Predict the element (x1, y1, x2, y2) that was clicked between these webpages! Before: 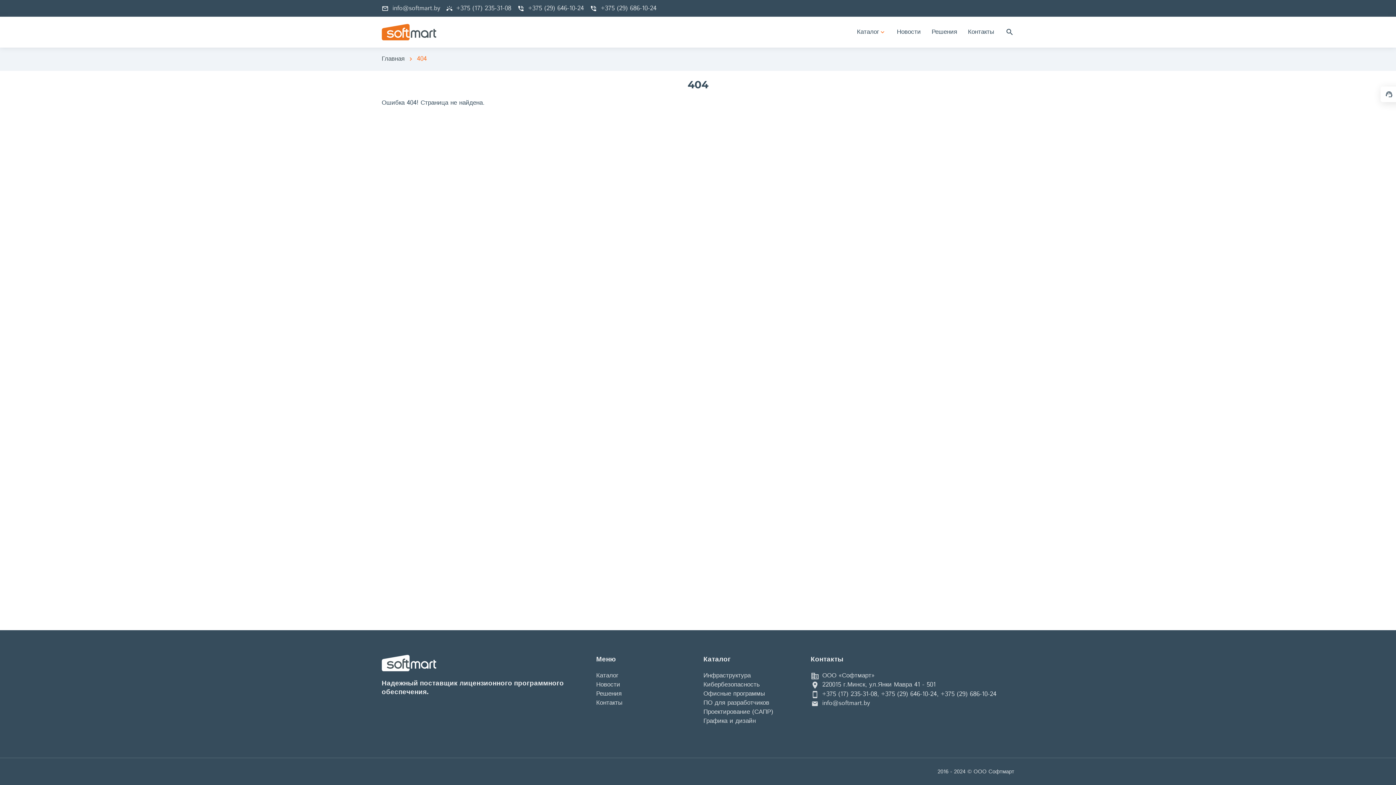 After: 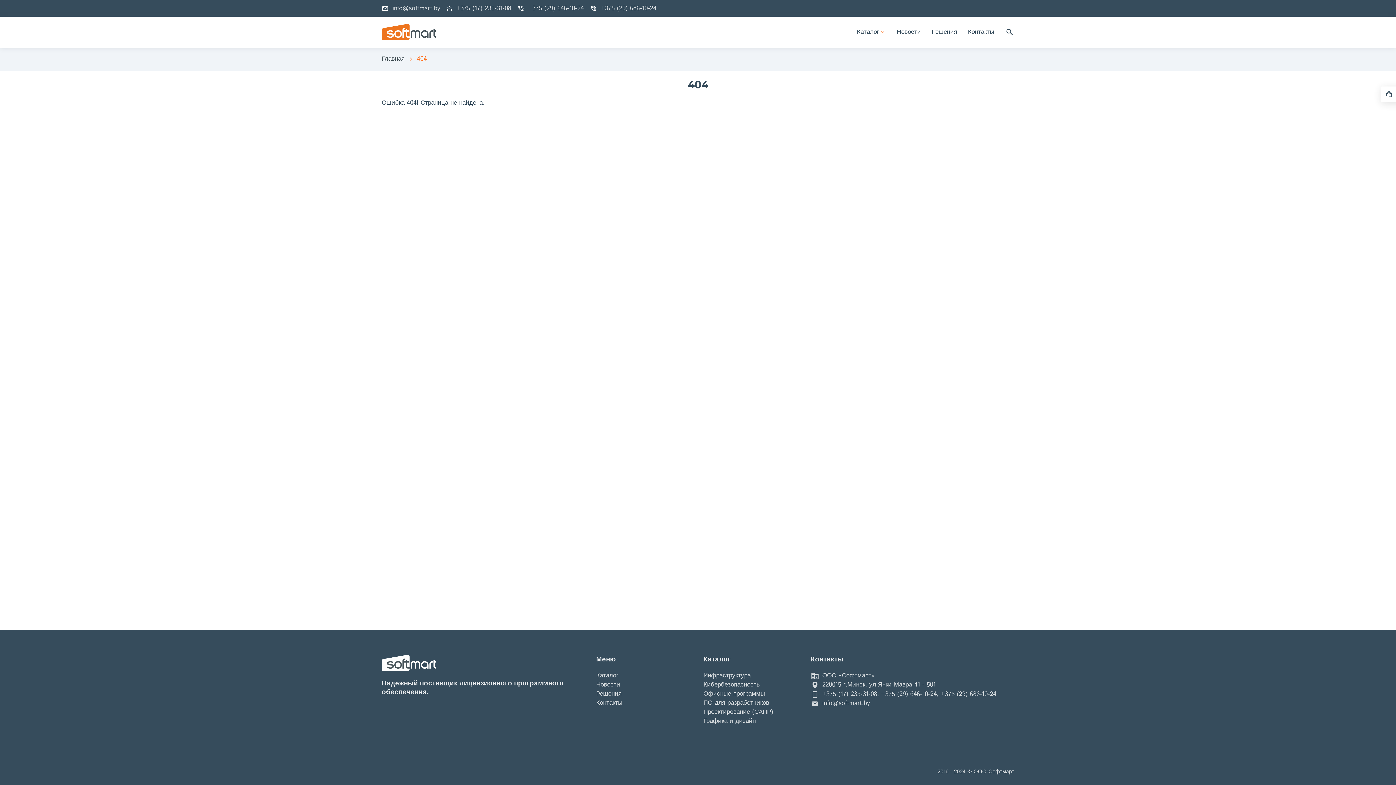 Action: label: Проектирование (САПР) bbox: (703, 707, 799, 717)